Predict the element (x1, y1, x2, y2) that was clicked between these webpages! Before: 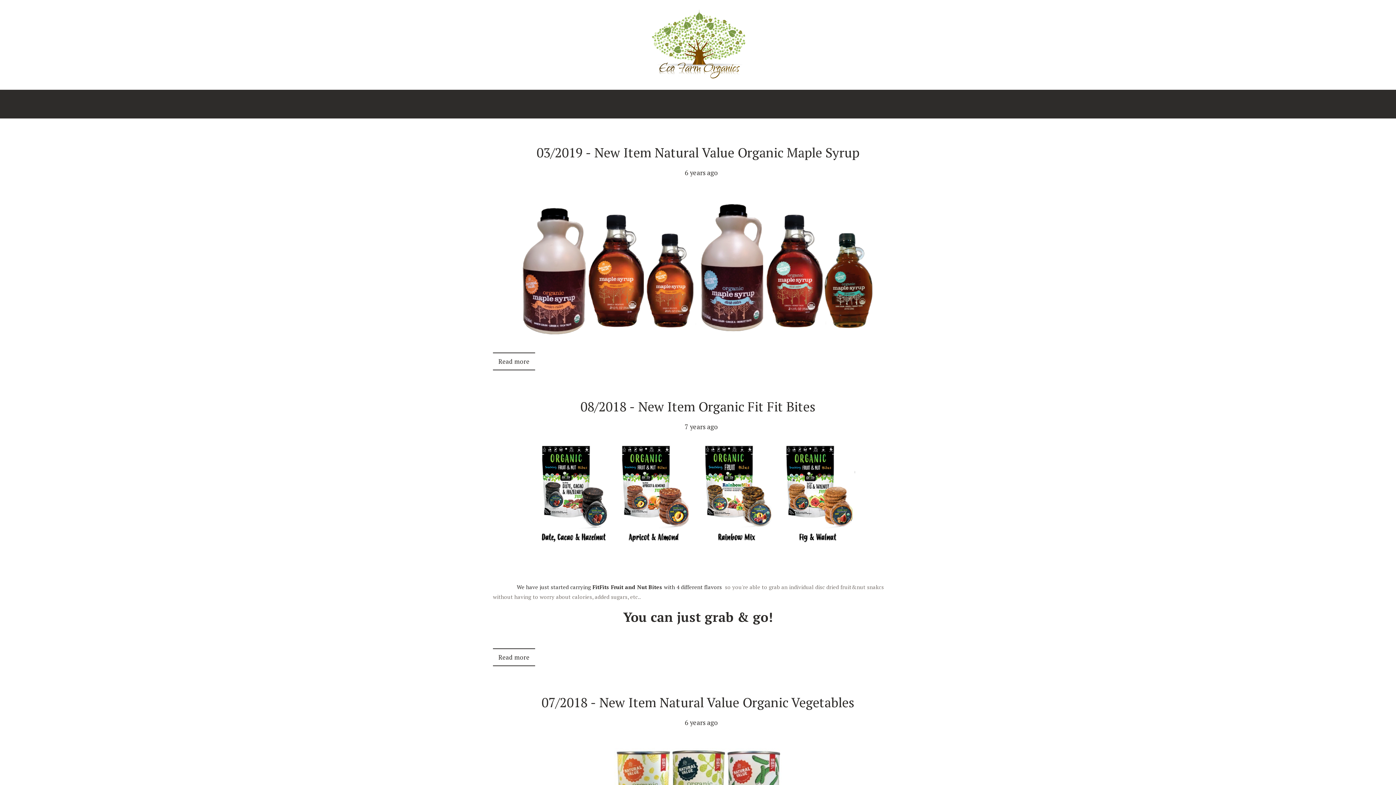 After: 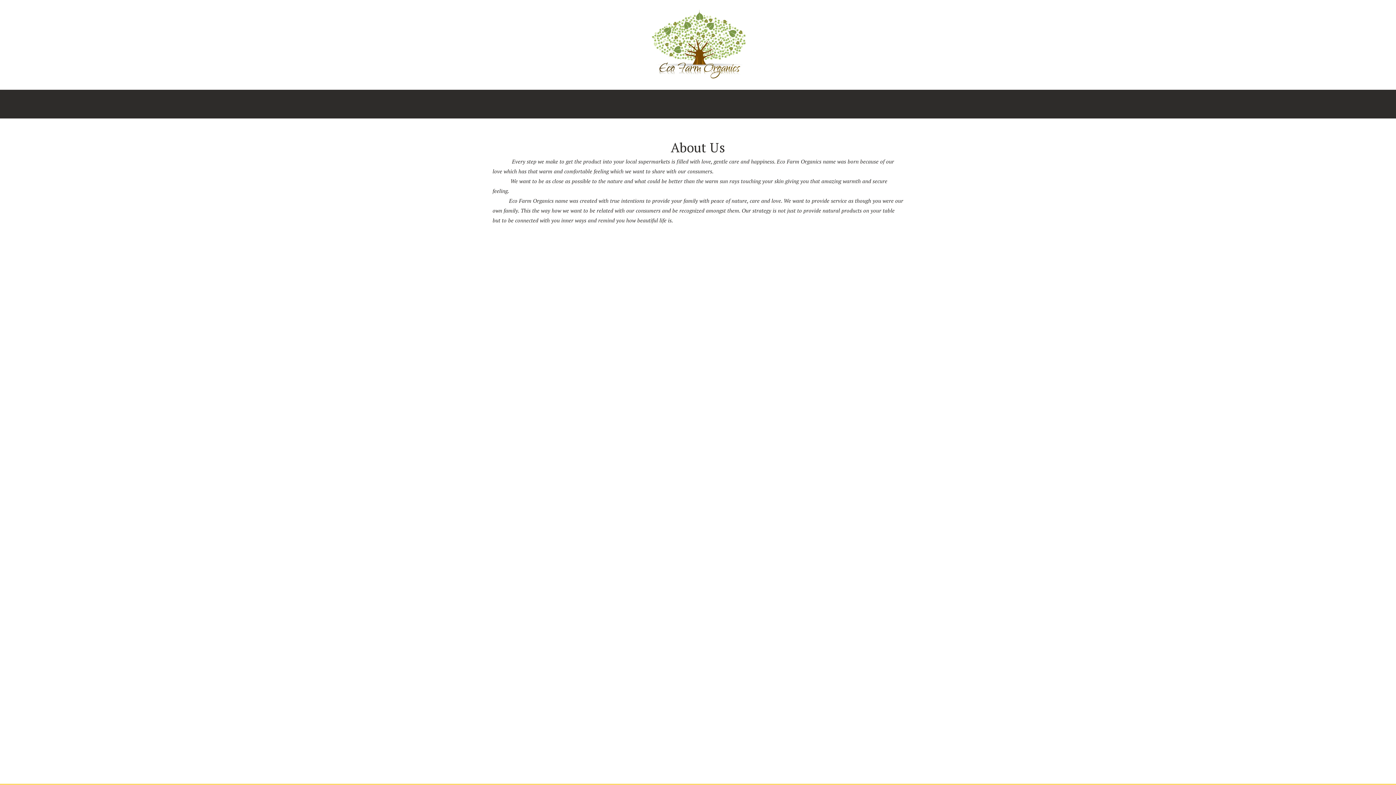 Action: bbox: (603, 94, 629, 114) label: About Us